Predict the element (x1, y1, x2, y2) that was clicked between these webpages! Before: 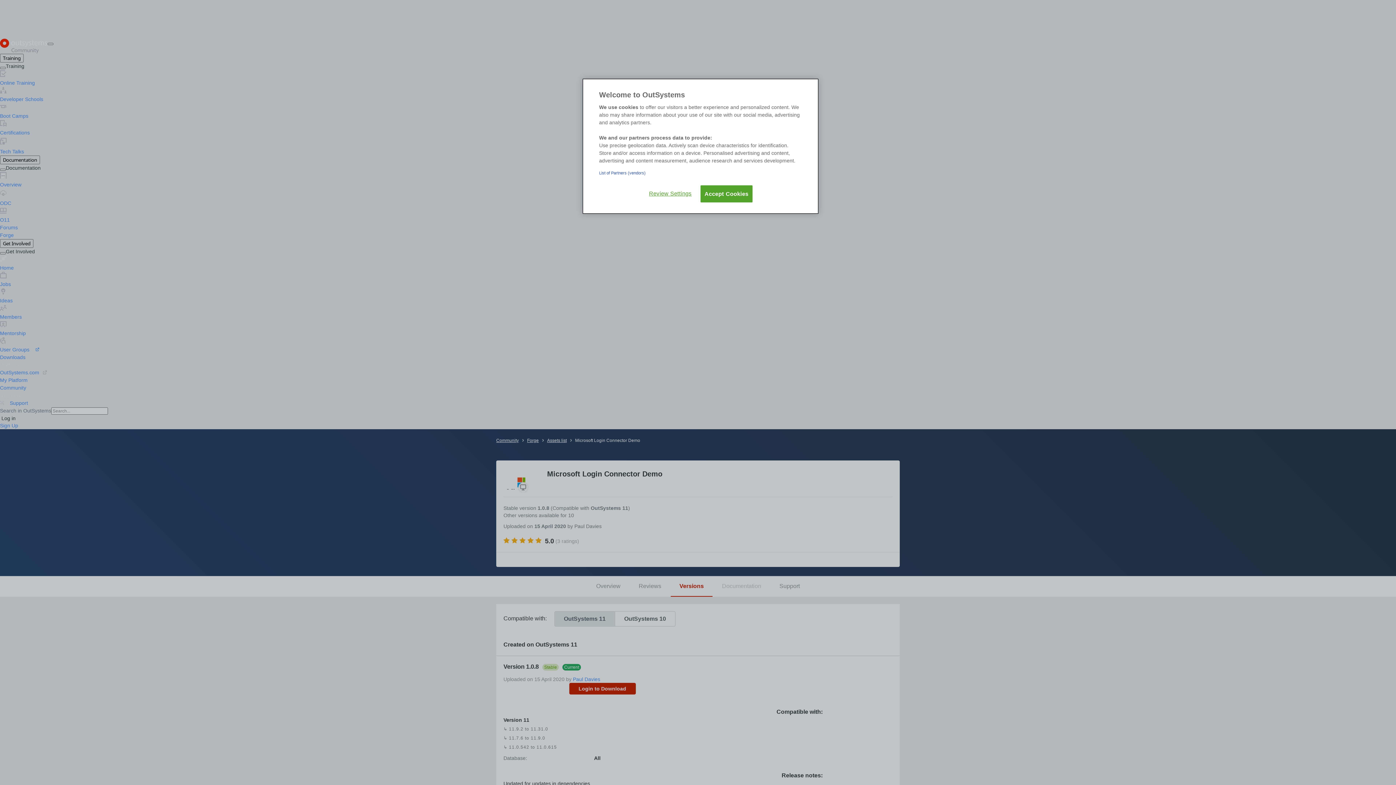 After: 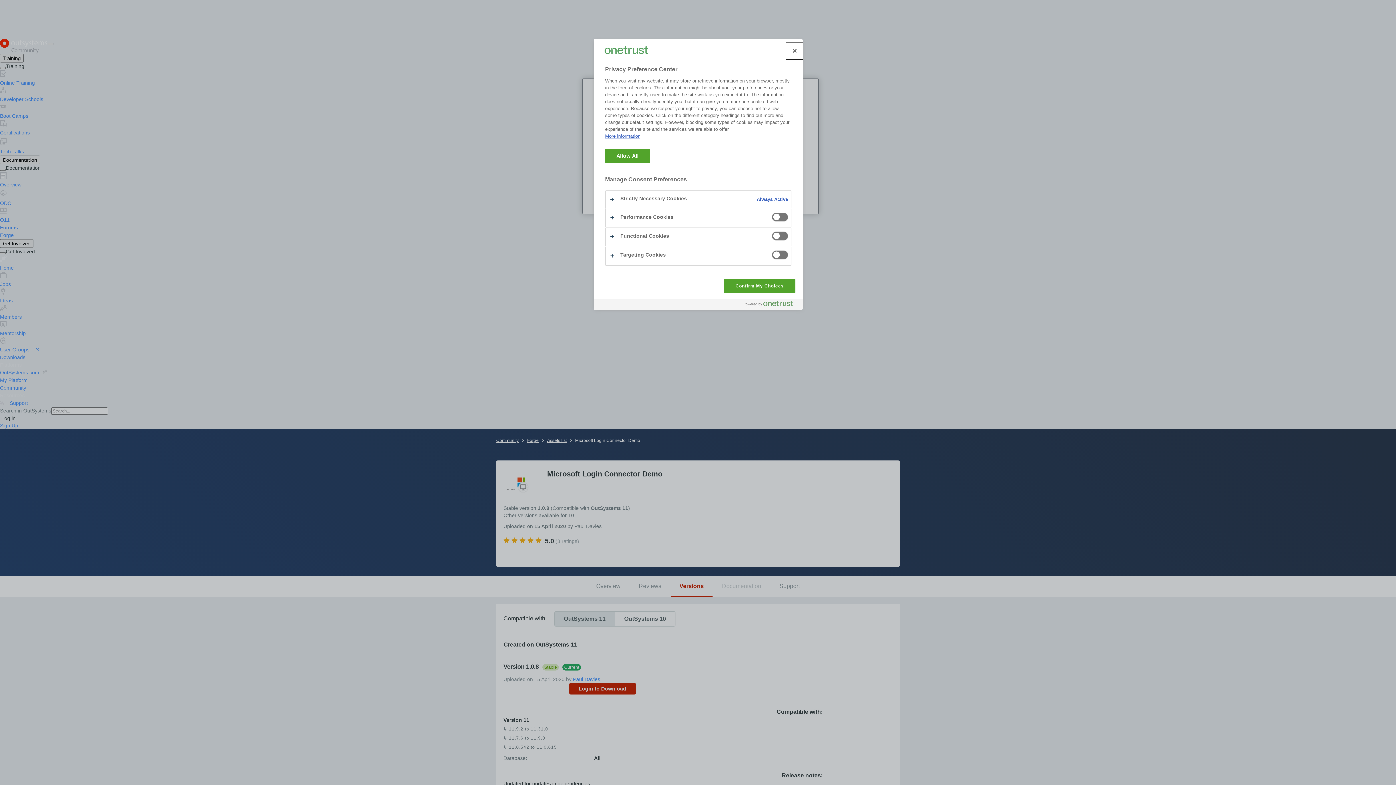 Action: bbox: (646, 185, 695, 201) label: Review Settings